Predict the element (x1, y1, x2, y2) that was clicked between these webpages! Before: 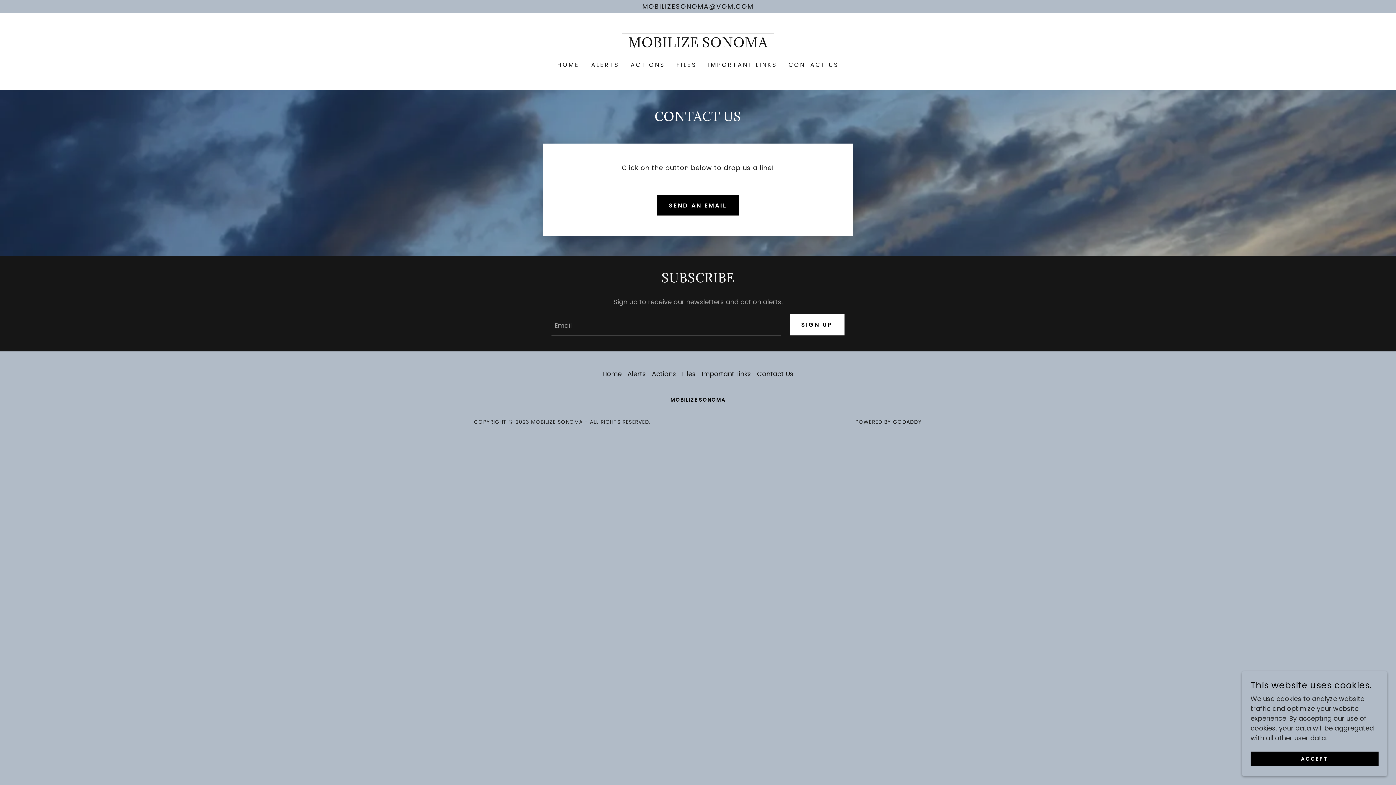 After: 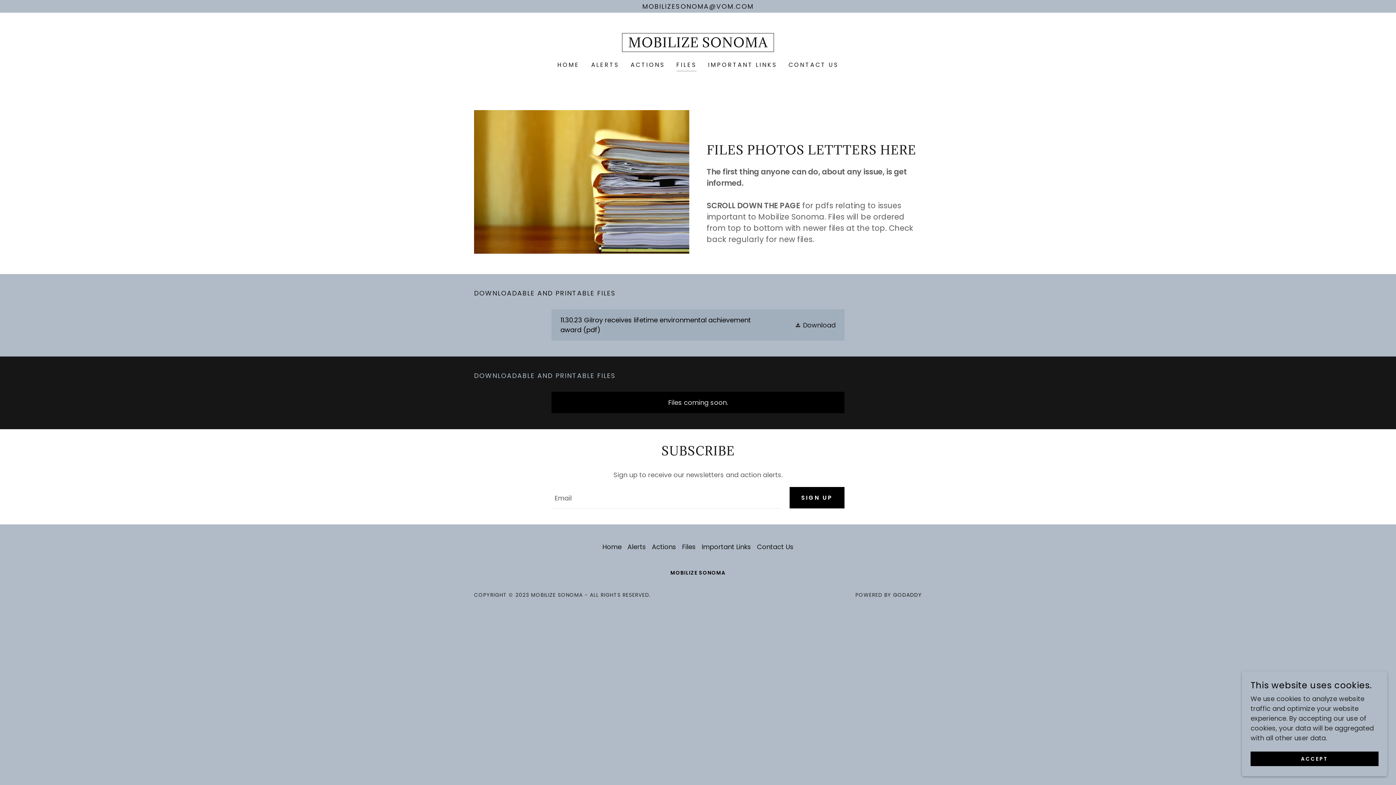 Action: label: Files bbox: (679, 366, 698, 381)